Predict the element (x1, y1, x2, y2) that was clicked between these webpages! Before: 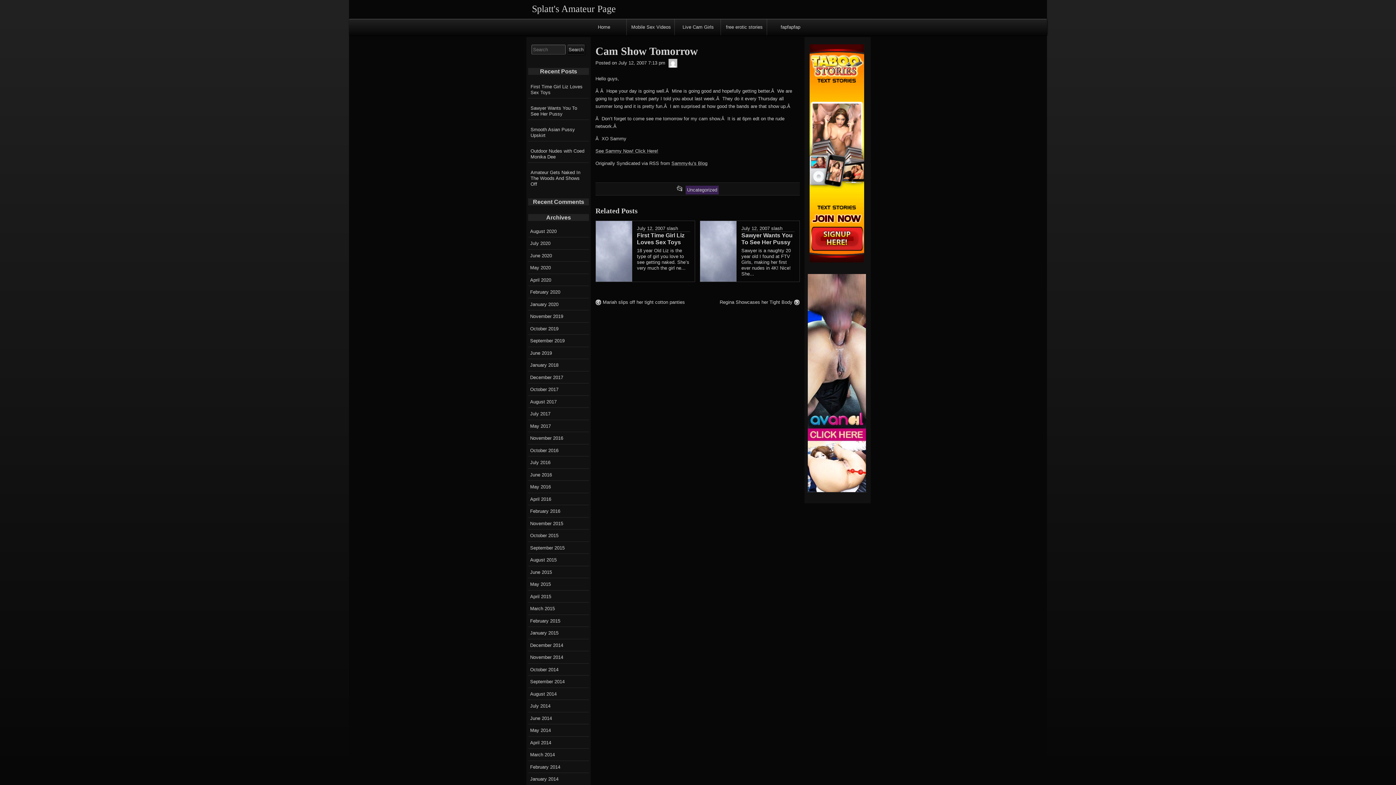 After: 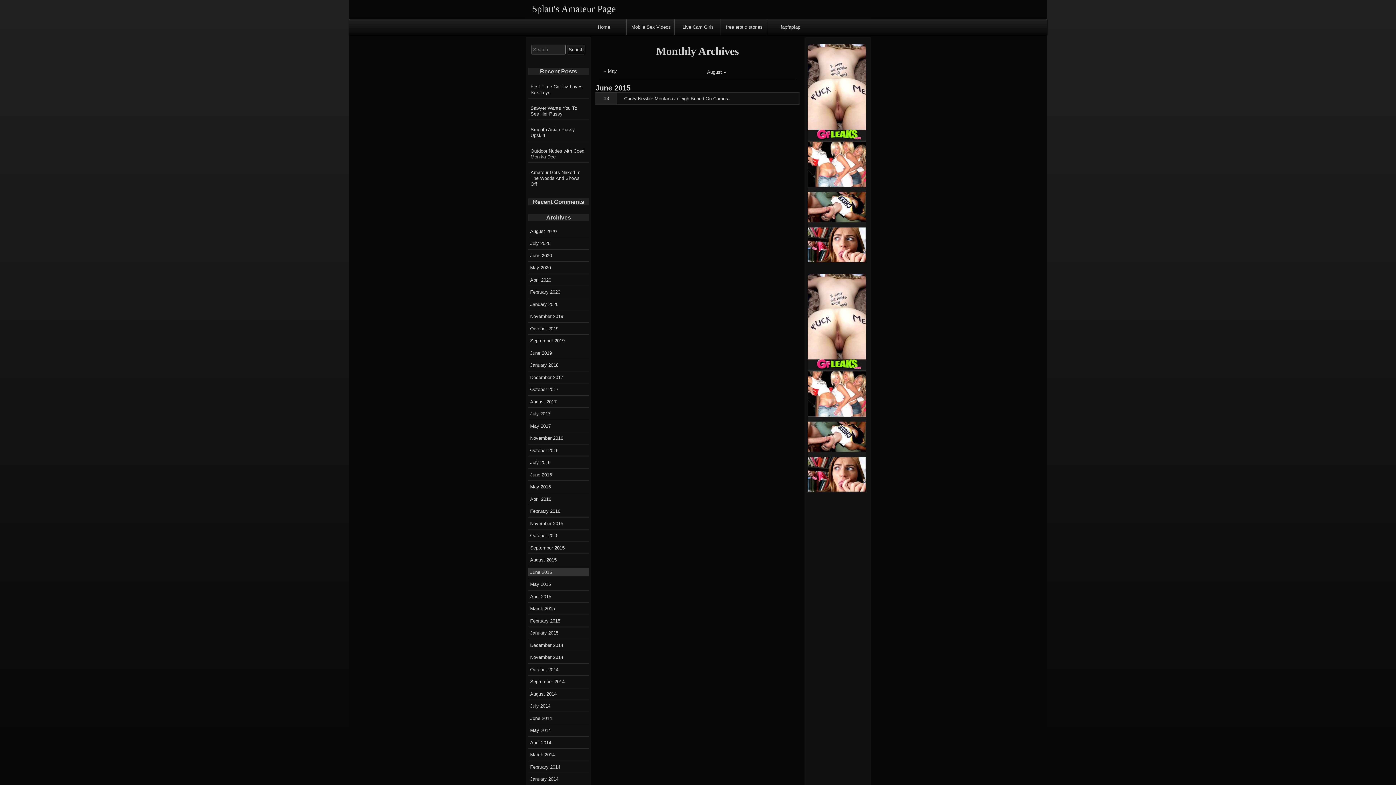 Action: label: June 2015 bbox: (528, 568, 589, 576)